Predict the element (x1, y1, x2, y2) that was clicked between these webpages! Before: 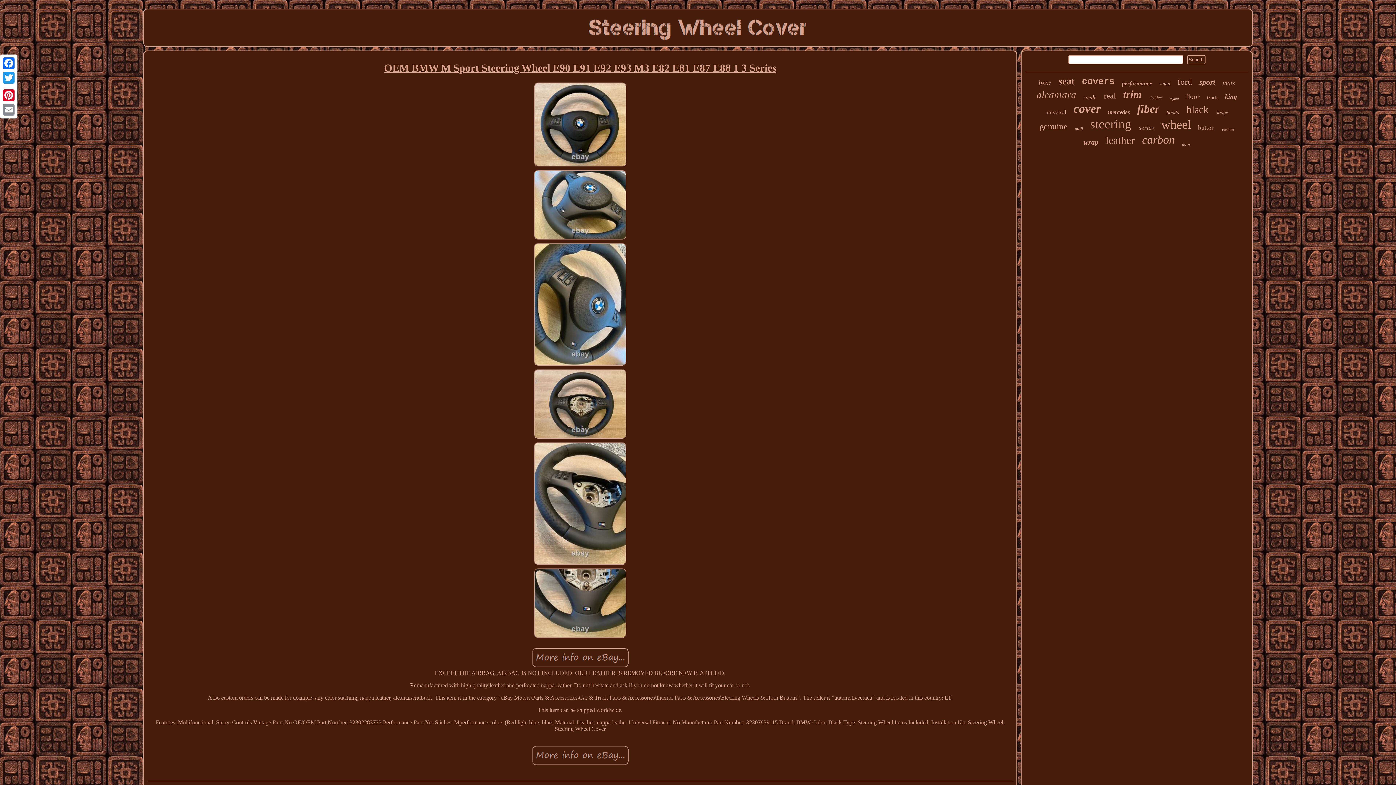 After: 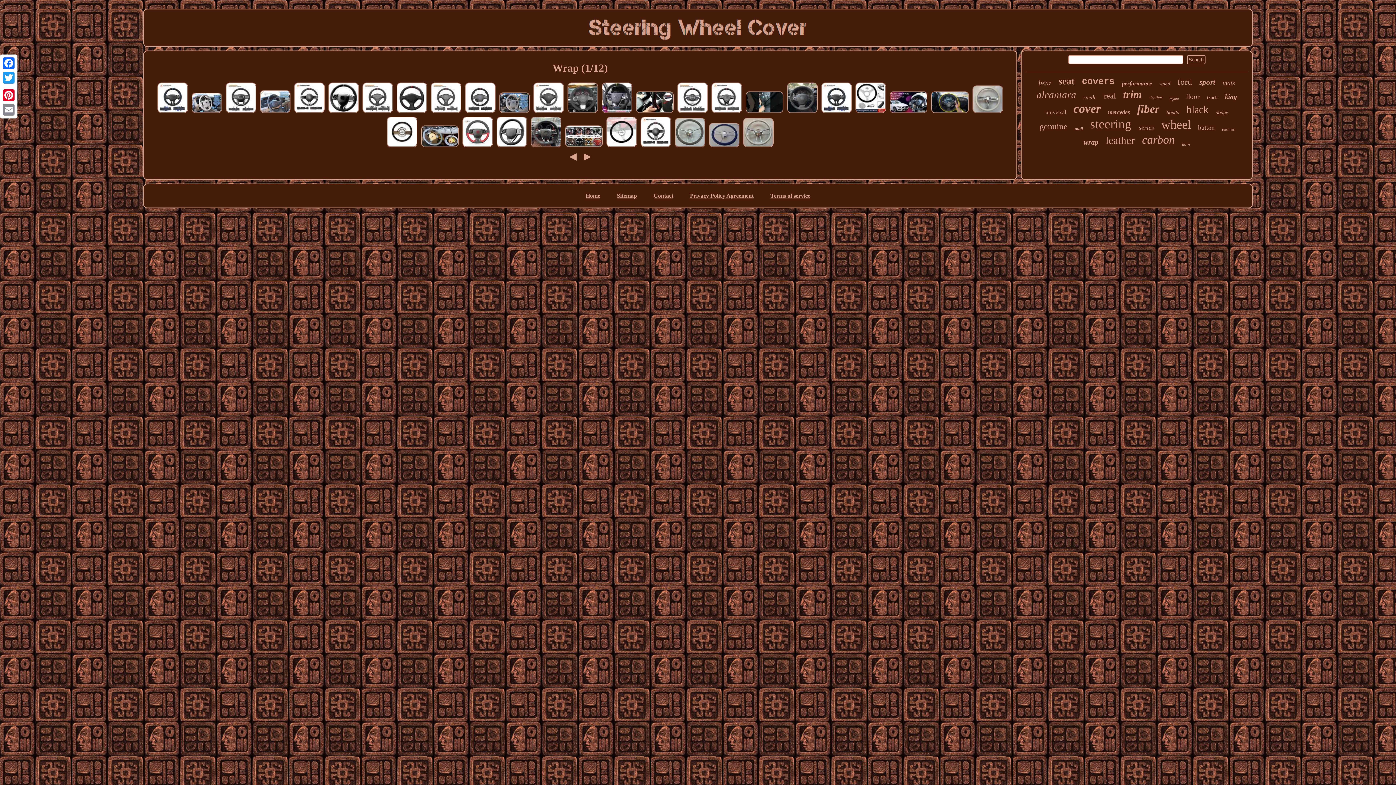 Action: bbox: (1083, 138, 1098, 146) label: wrap